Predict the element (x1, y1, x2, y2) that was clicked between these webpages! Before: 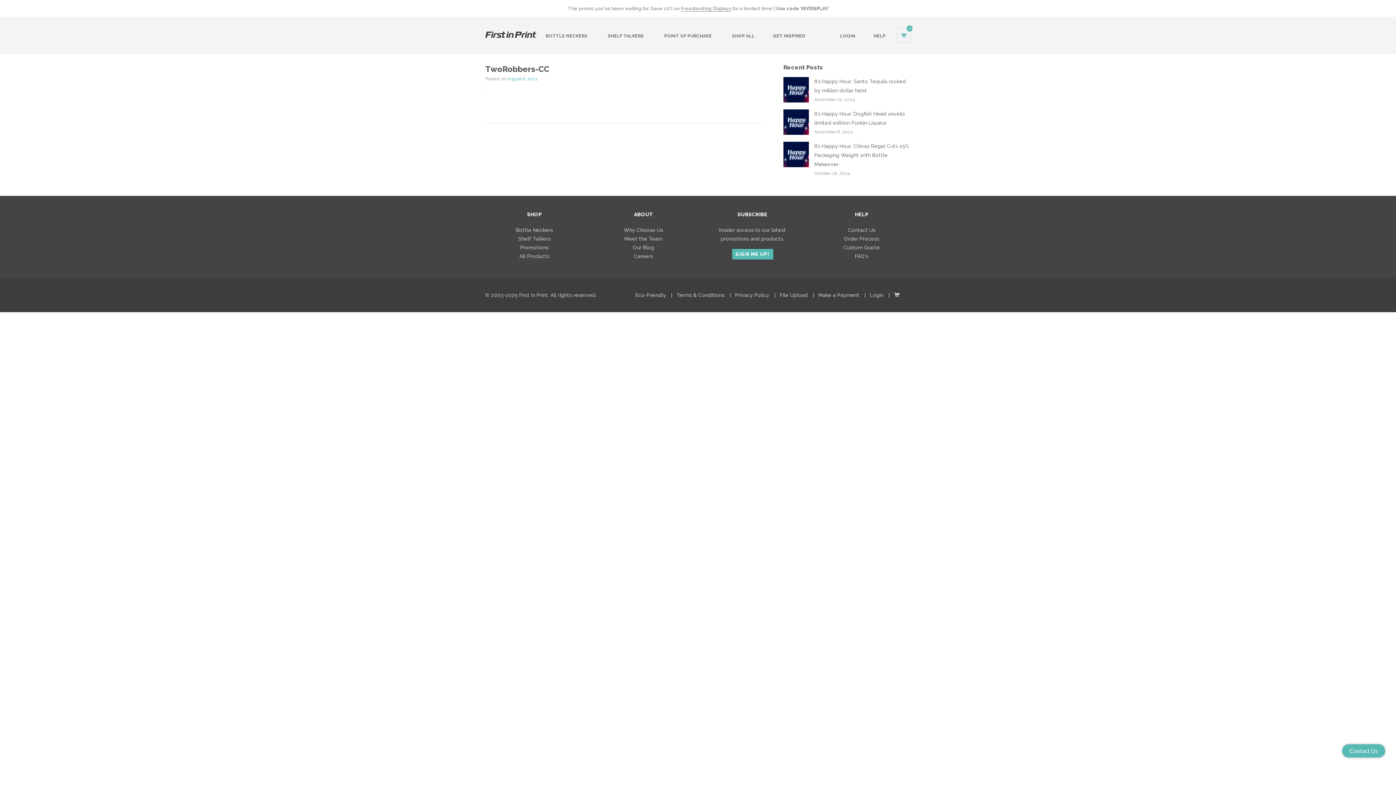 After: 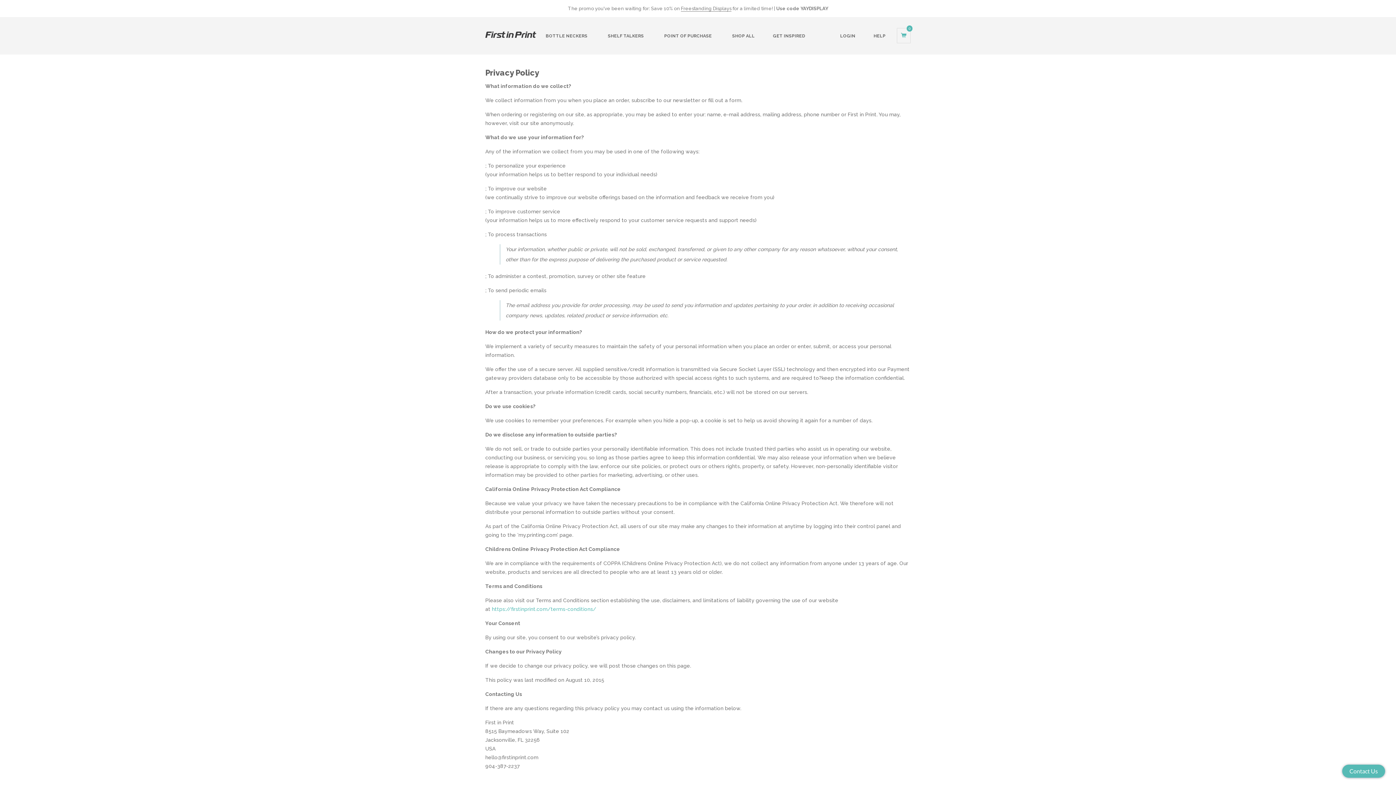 Action: label: Privacy Policy bbox: (735, 292, 769, 298)